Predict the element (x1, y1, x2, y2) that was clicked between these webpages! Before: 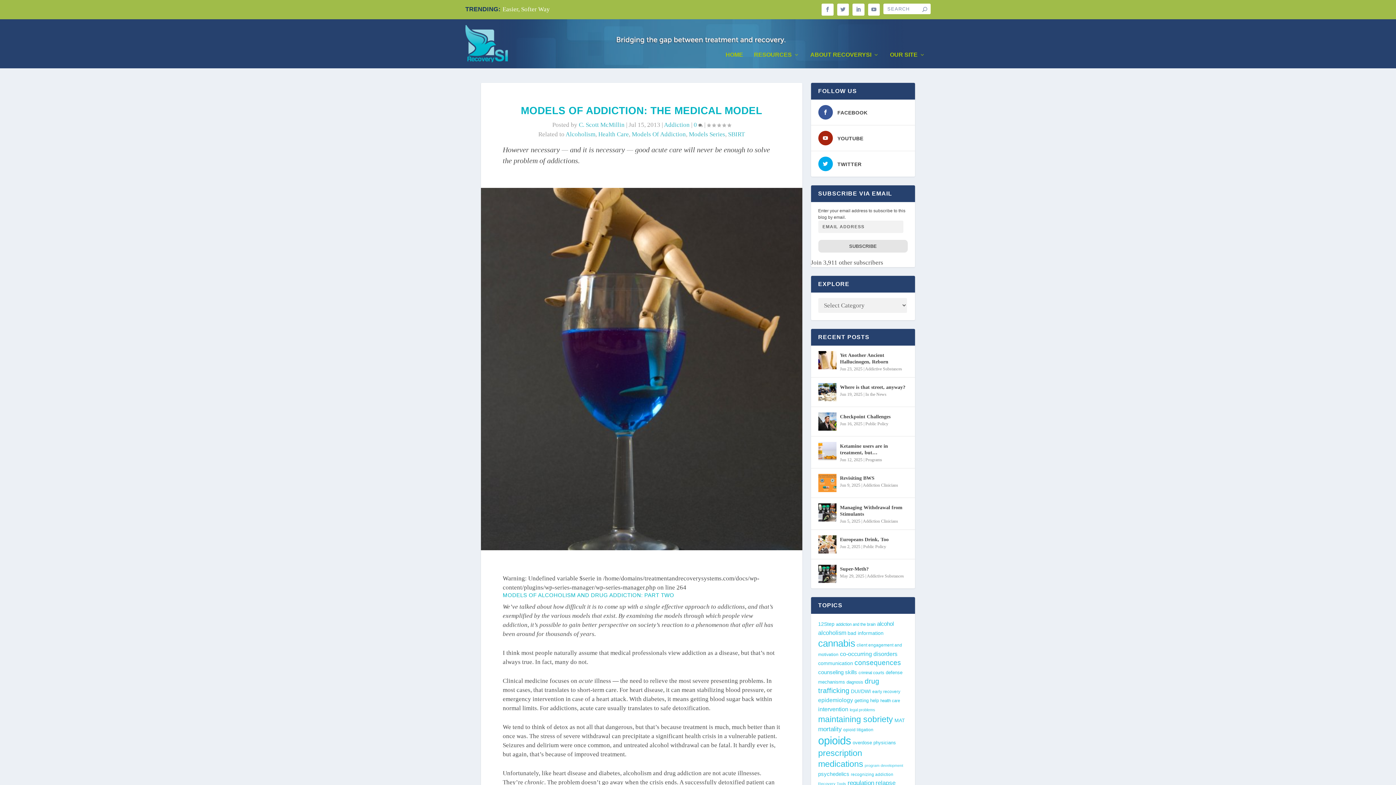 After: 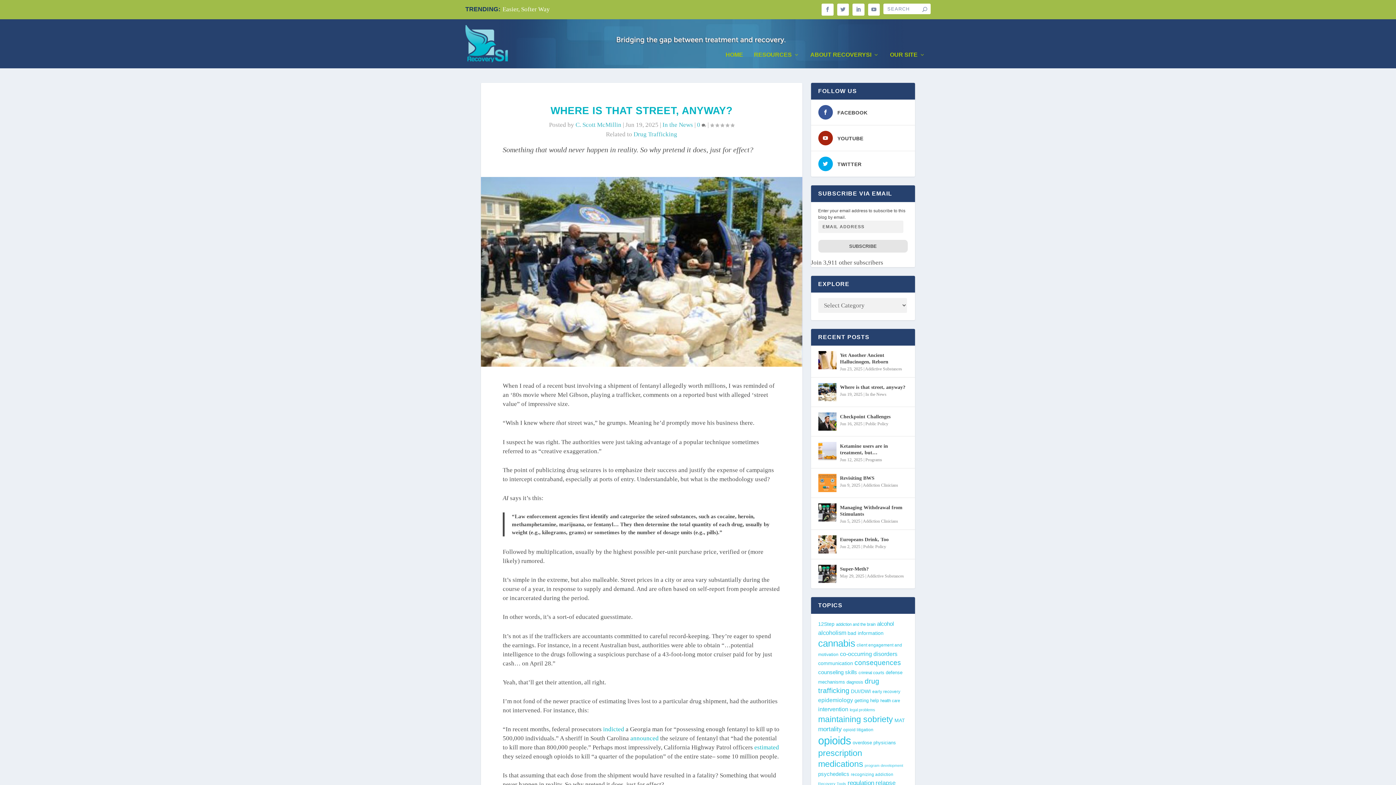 Action: bbox: (840, 383, 905, 391) label: Where is that street, anyway?